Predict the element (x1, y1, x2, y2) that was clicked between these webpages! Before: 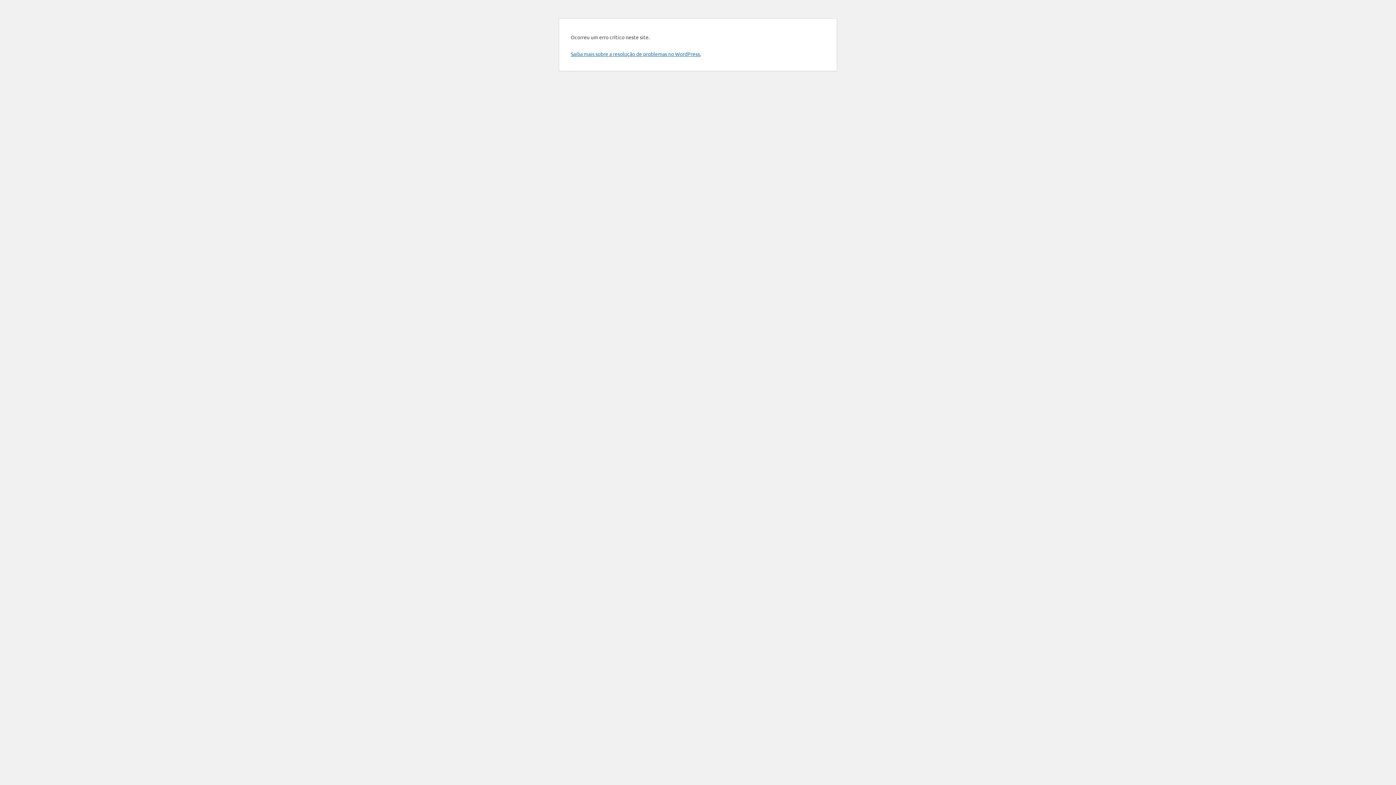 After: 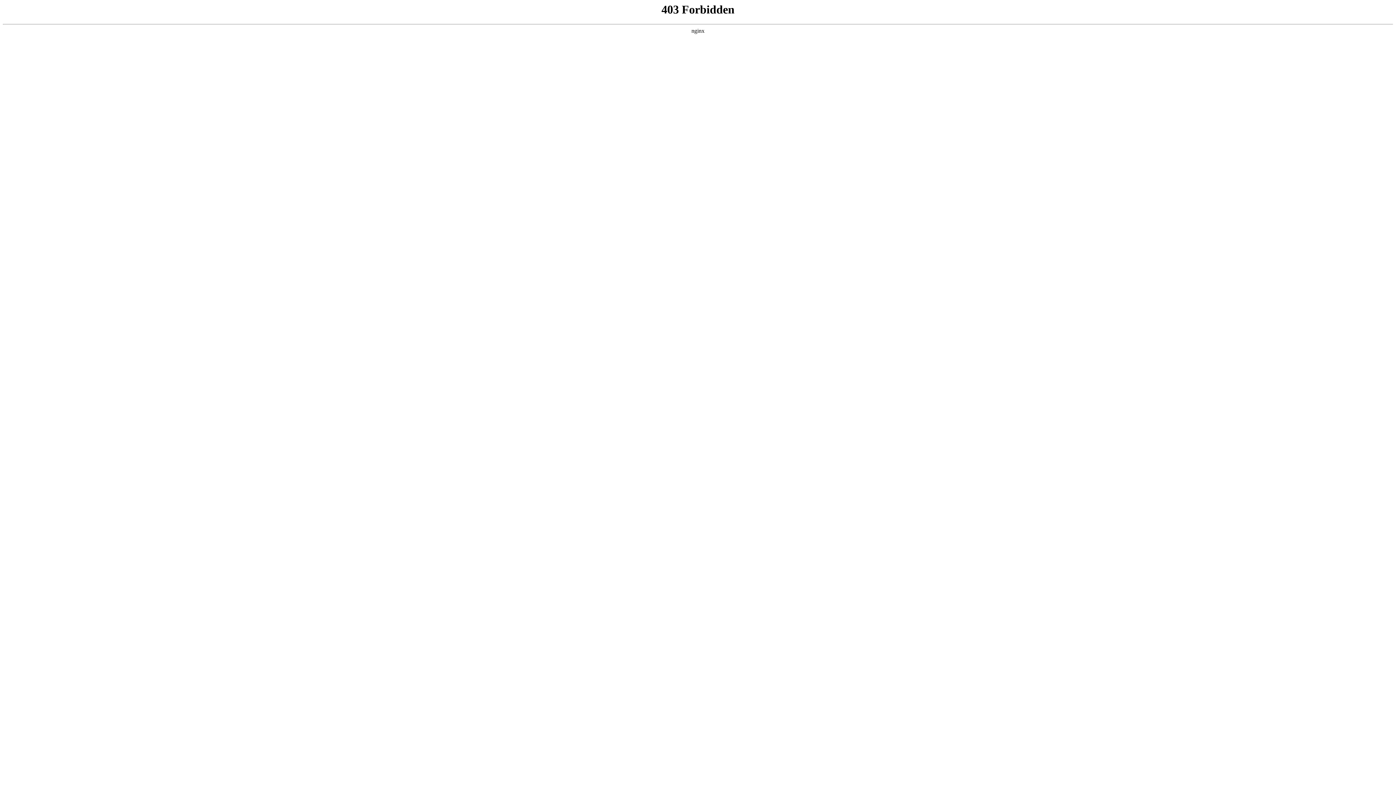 Action: label: Saiba mais sobre a resolução de problemas no WordPress. bbox: (570, 50, 701, 57)